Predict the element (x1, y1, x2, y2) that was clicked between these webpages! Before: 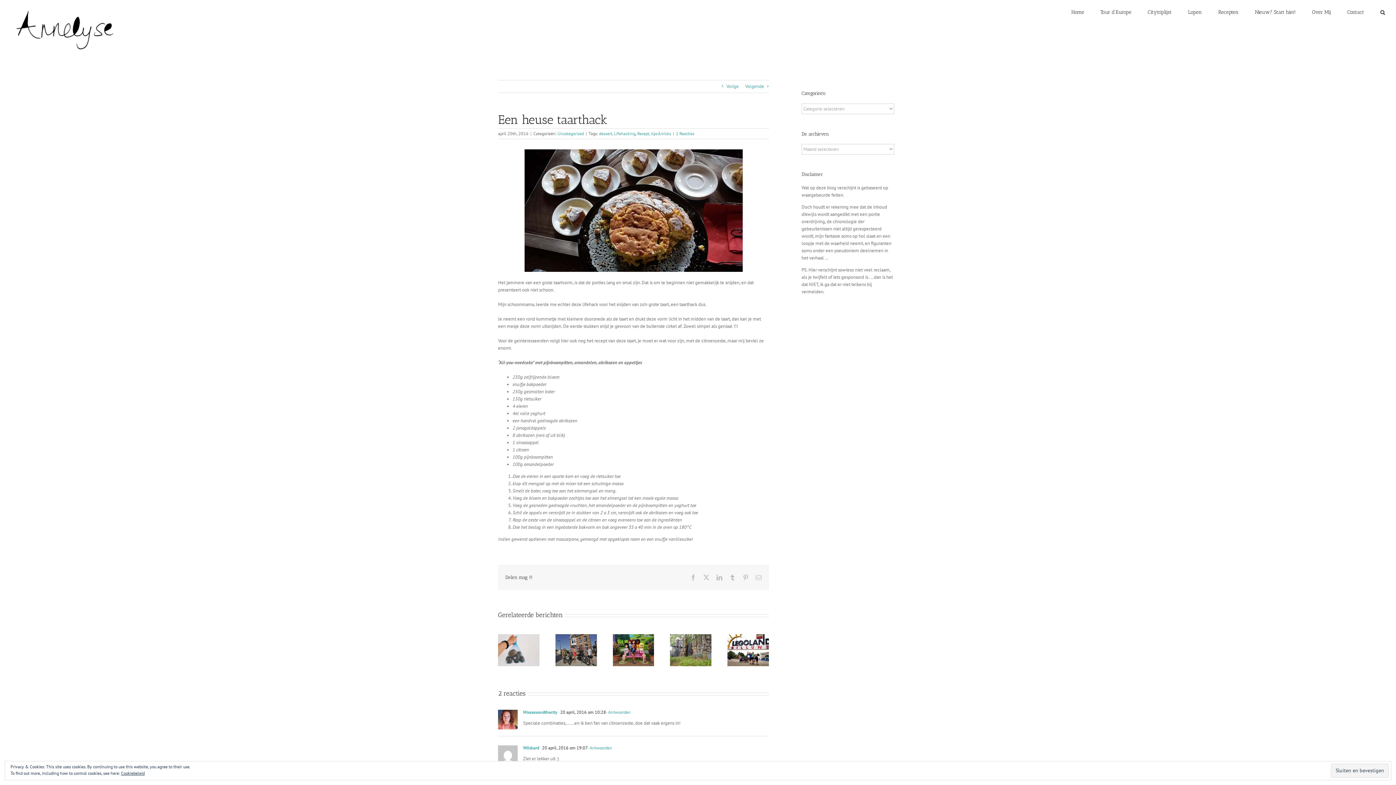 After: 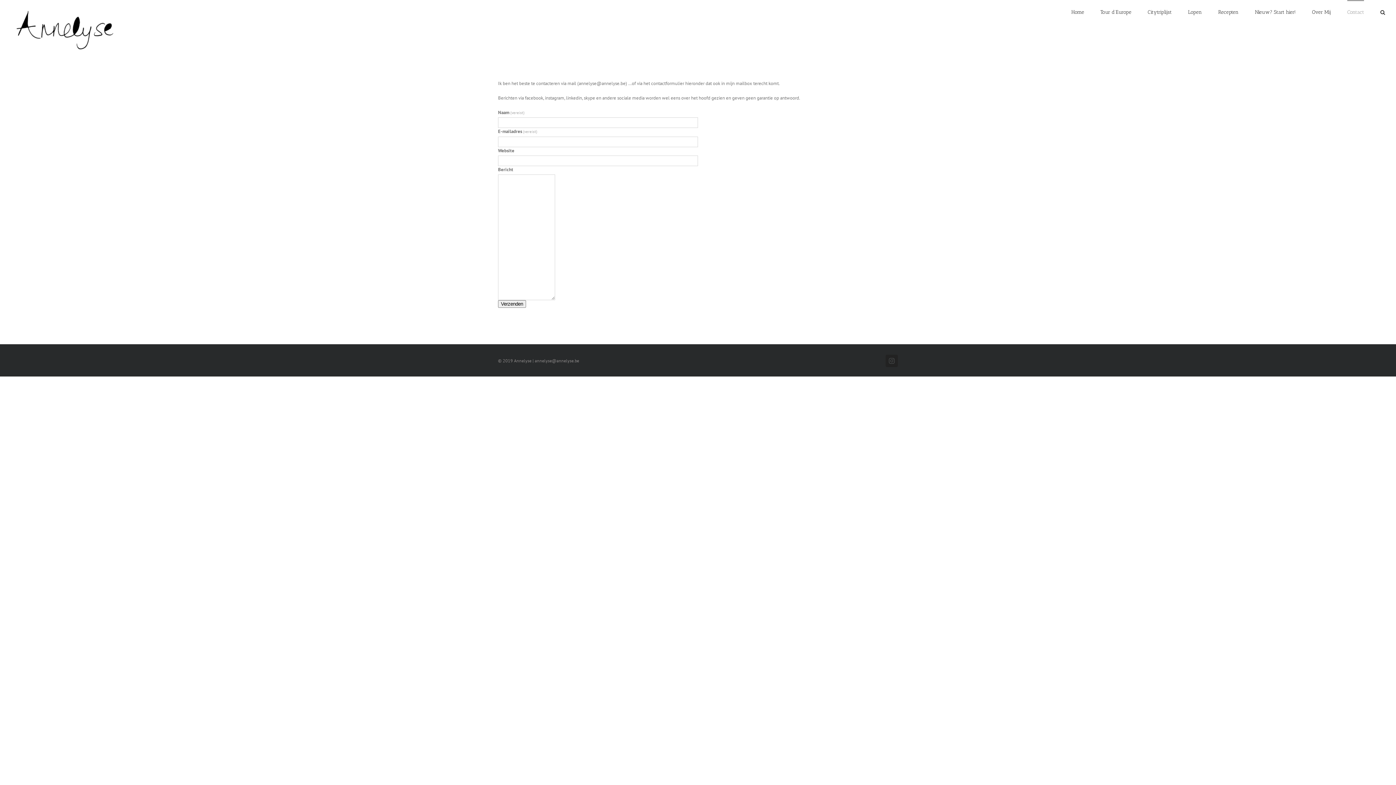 Action: bbox: (1347, 0, 1364, 23) label: Contact